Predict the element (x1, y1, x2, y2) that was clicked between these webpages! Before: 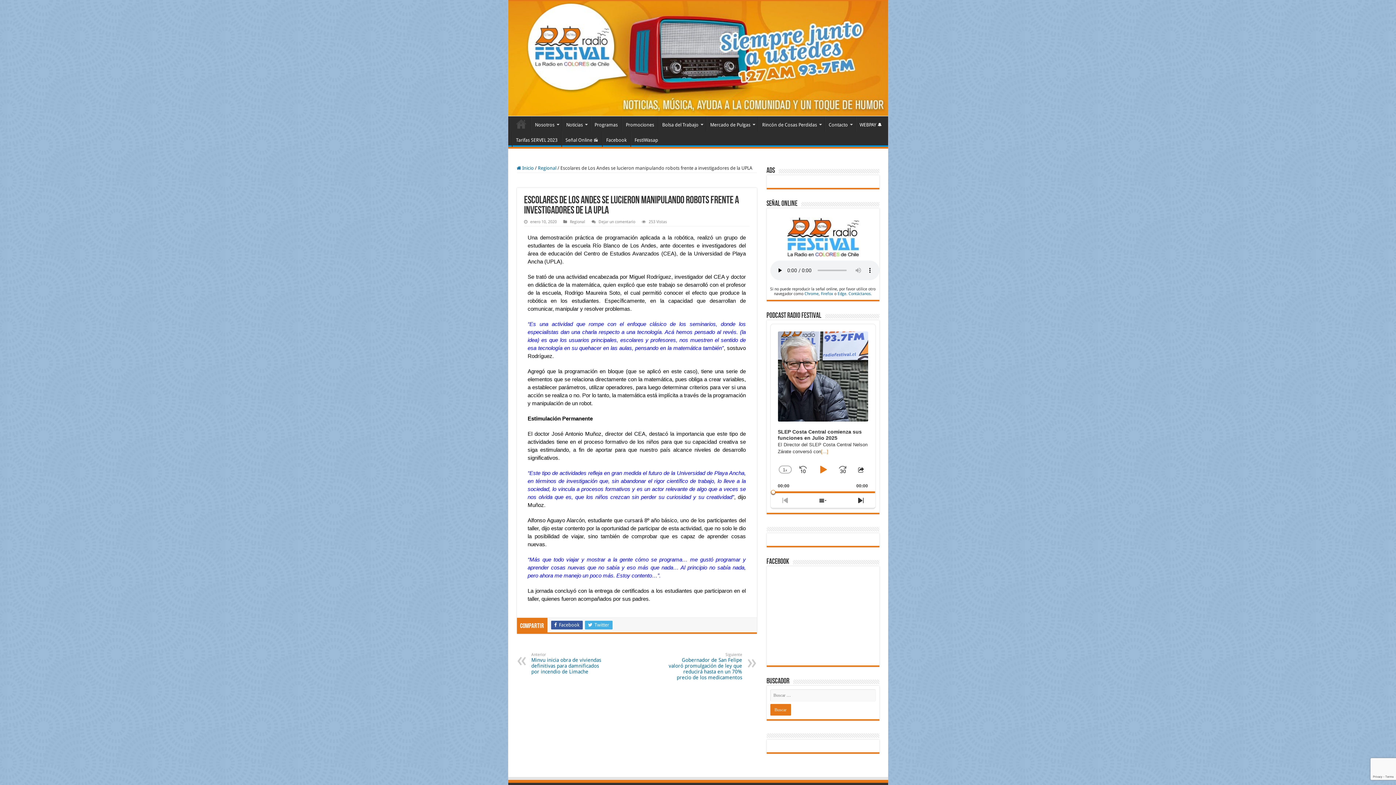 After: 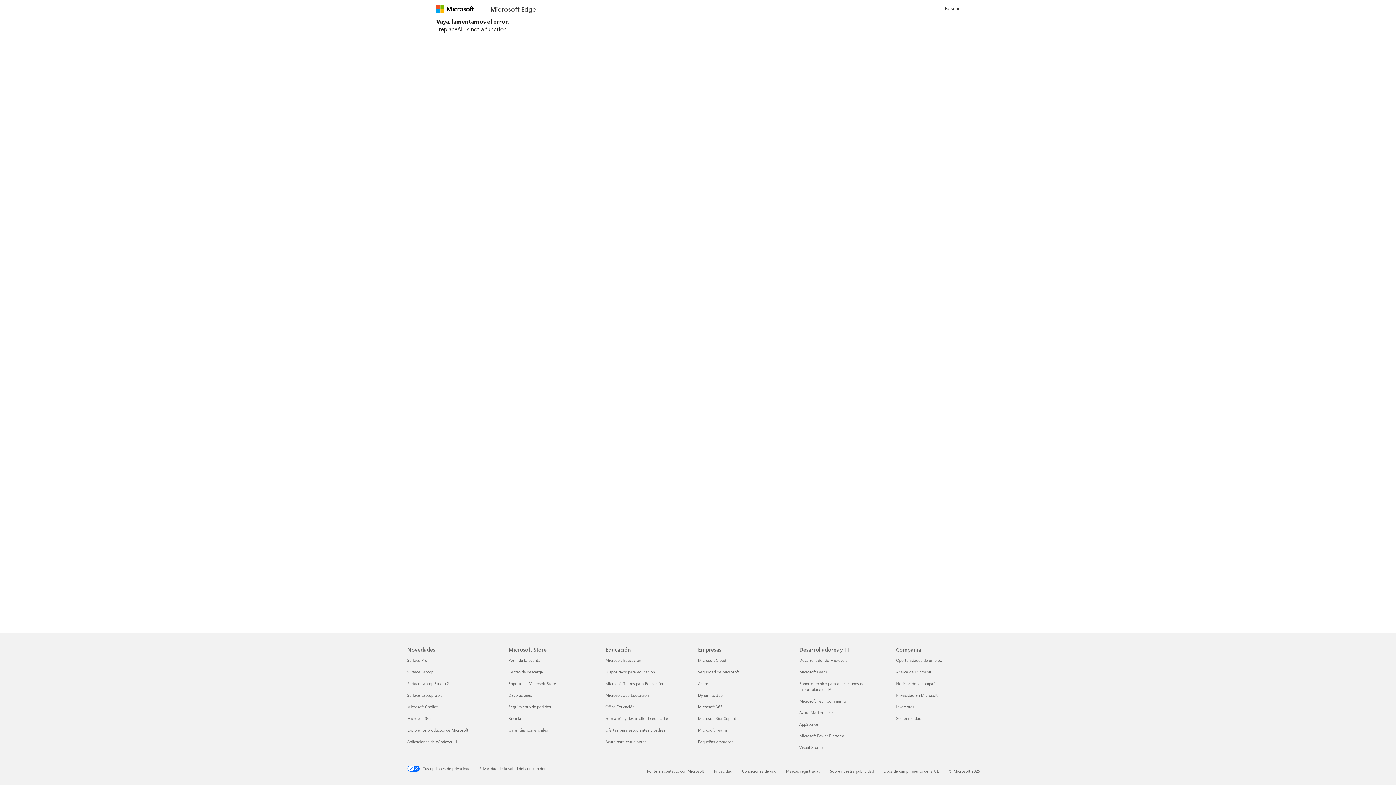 Action: label: Edge bbox: (837, 291, 846, 296)